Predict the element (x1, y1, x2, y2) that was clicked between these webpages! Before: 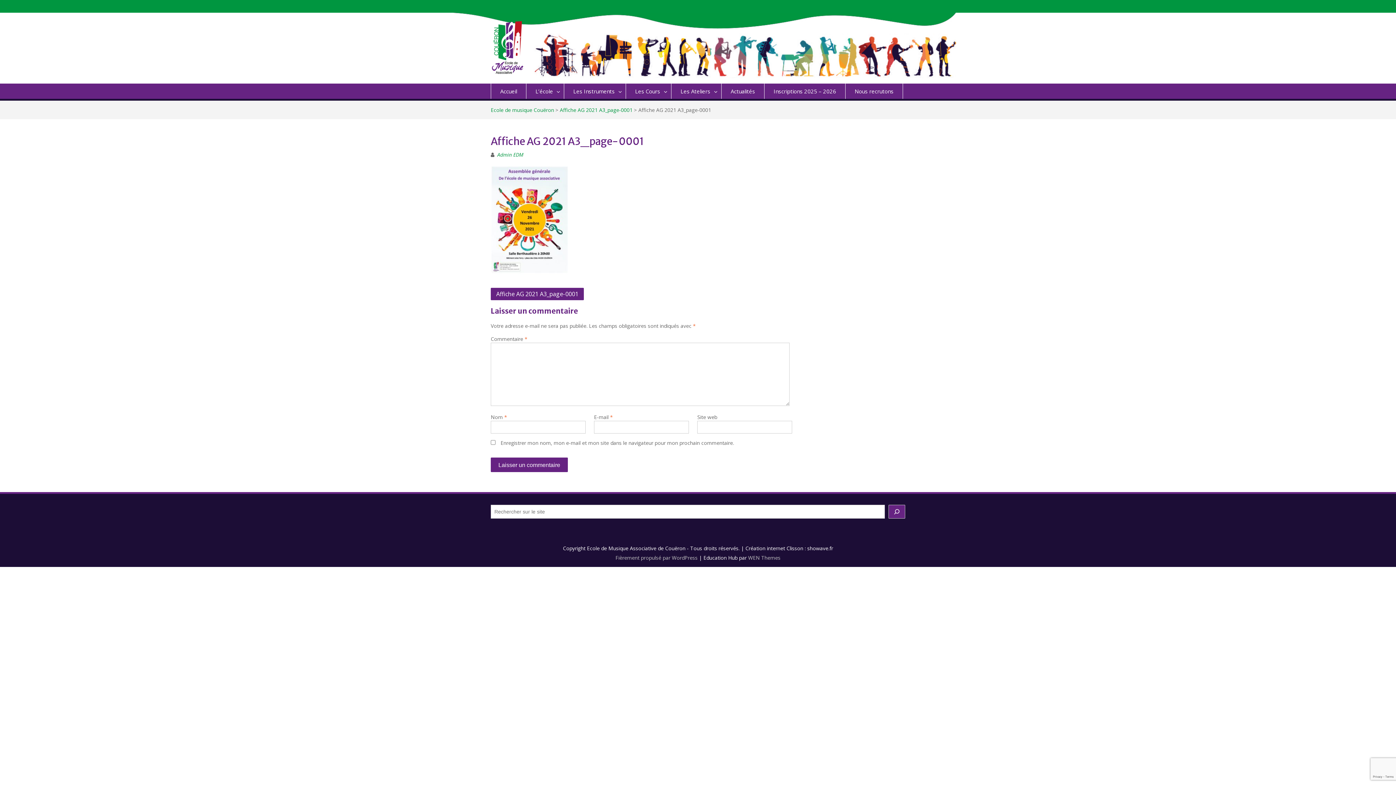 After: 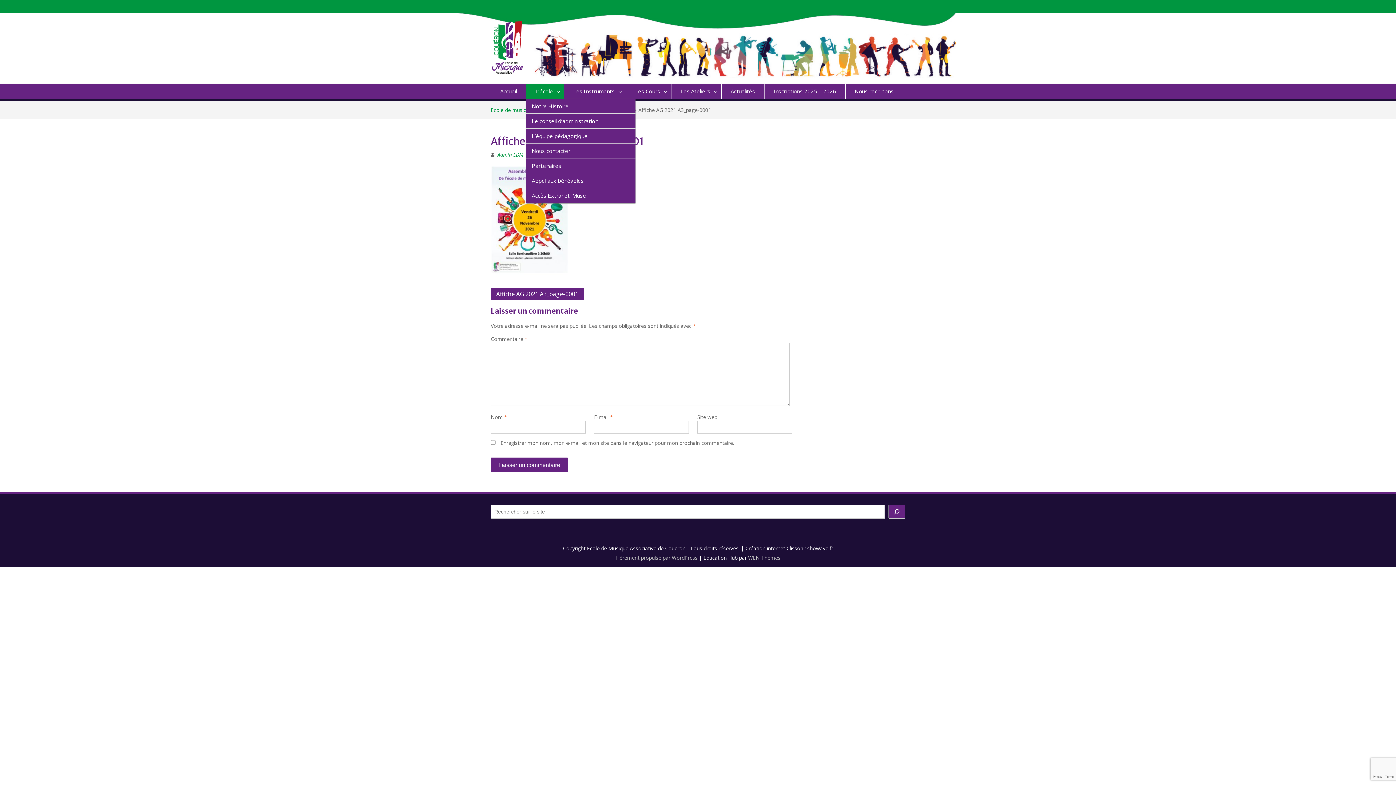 Action: label: L’école bbox: (526, 83, 564, 98)